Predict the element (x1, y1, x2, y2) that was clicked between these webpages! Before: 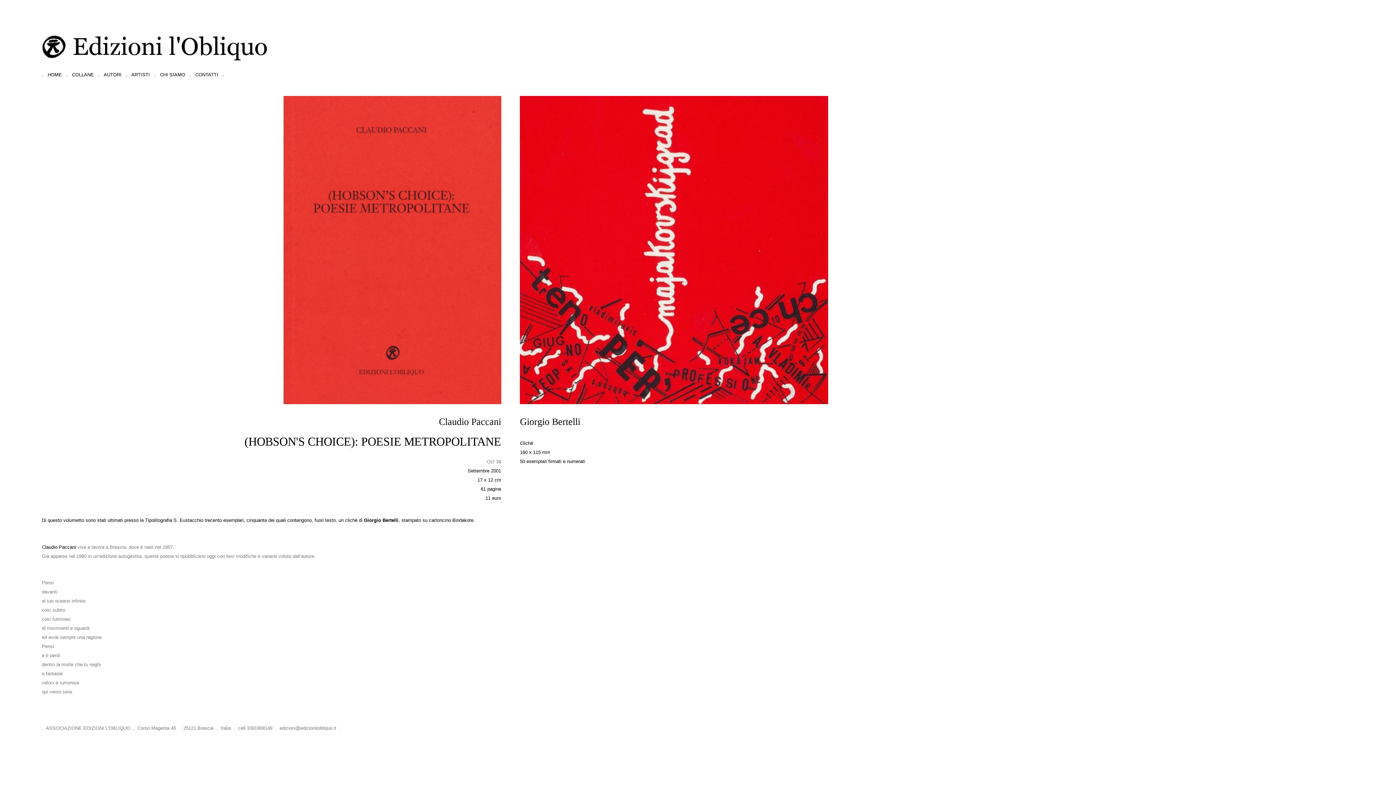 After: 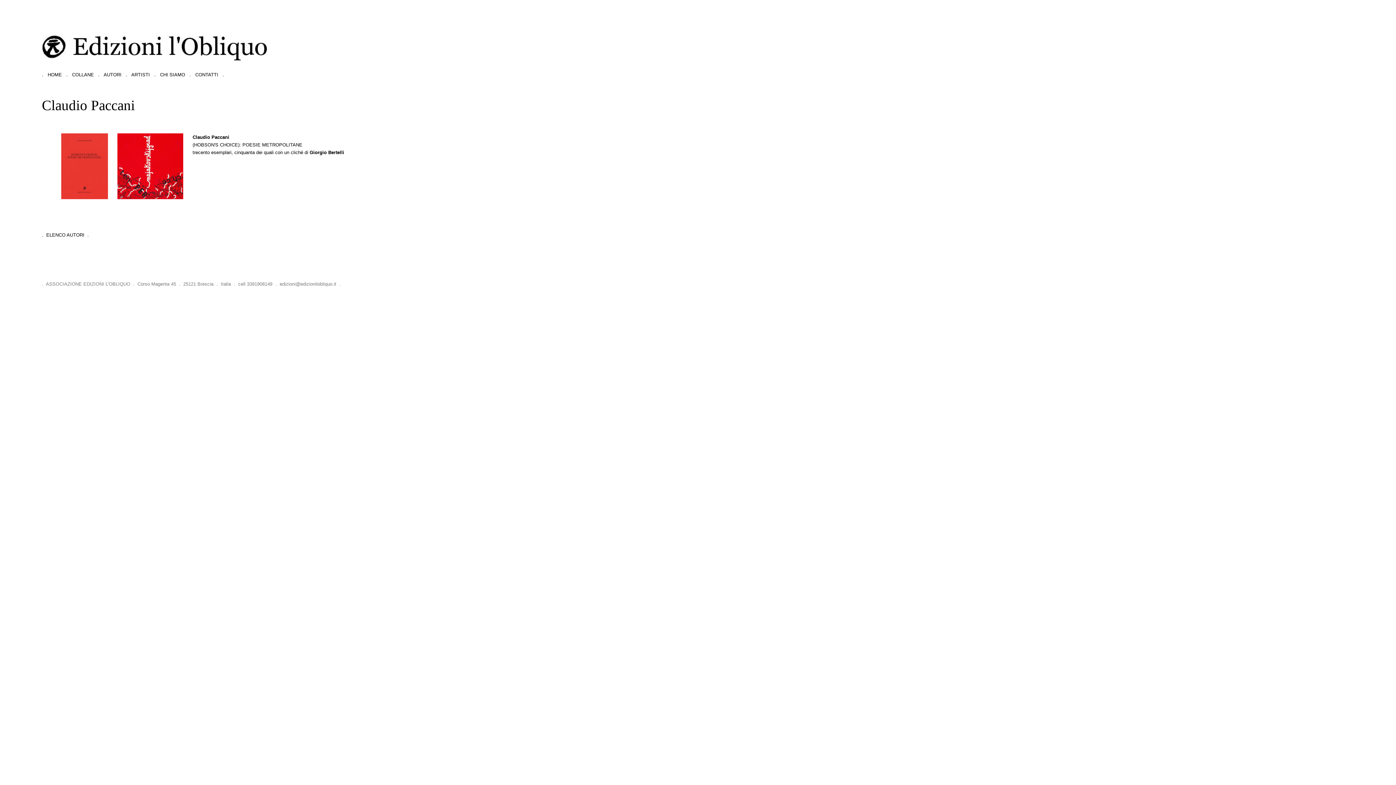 Action: bbox: (41, 544, 76, 550) label: Claudio Paccani